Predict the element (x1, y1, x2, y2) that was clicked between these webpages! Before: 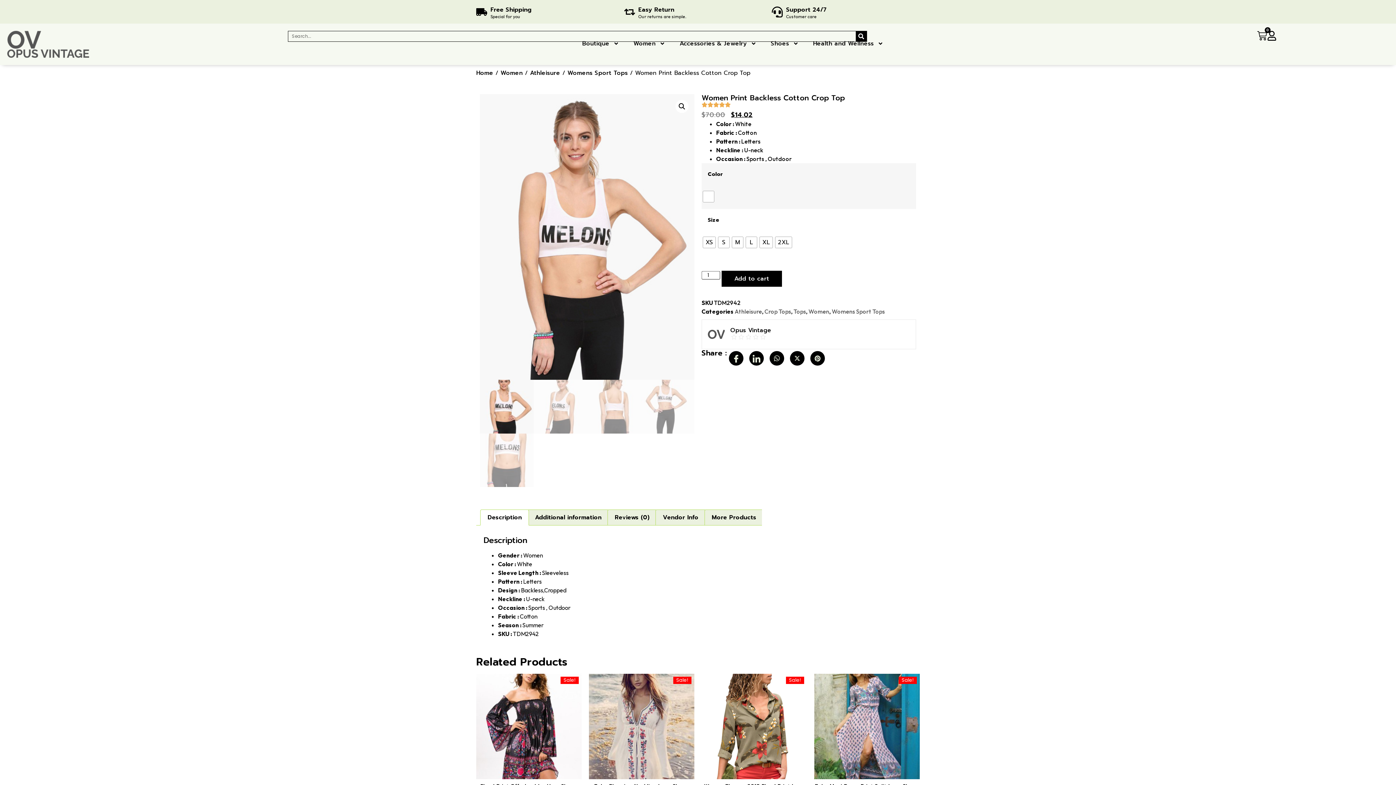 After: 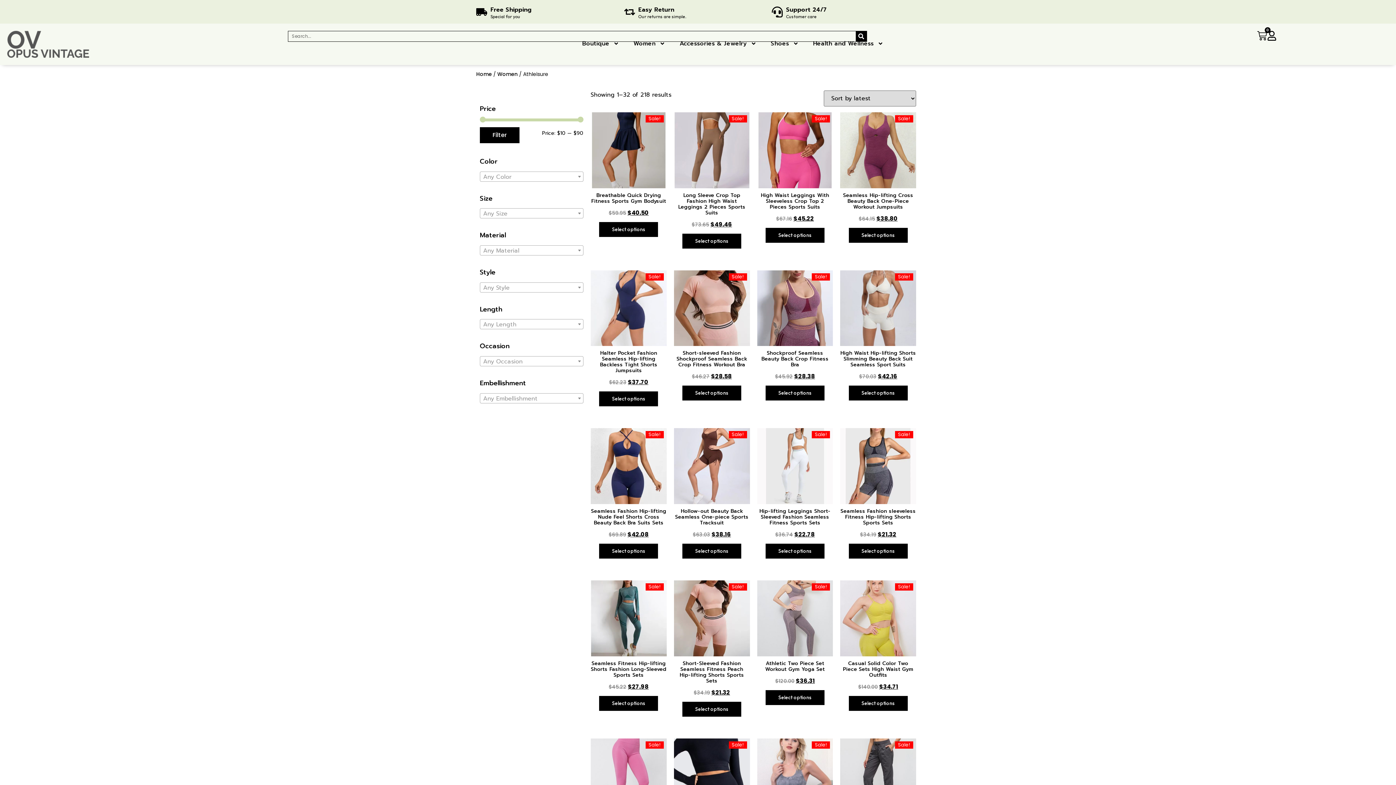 Action: label: Athleisure bbox: (734, 307, 762, 315)